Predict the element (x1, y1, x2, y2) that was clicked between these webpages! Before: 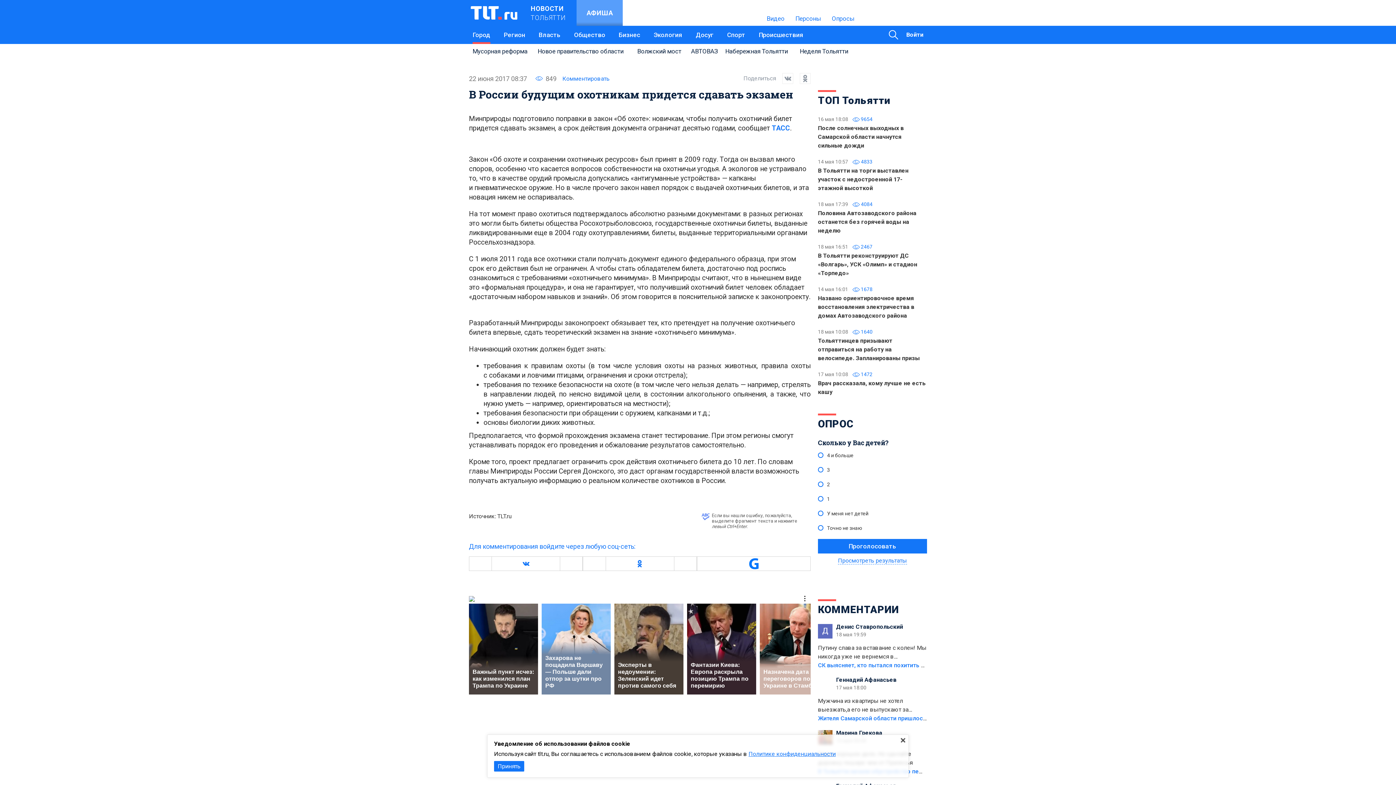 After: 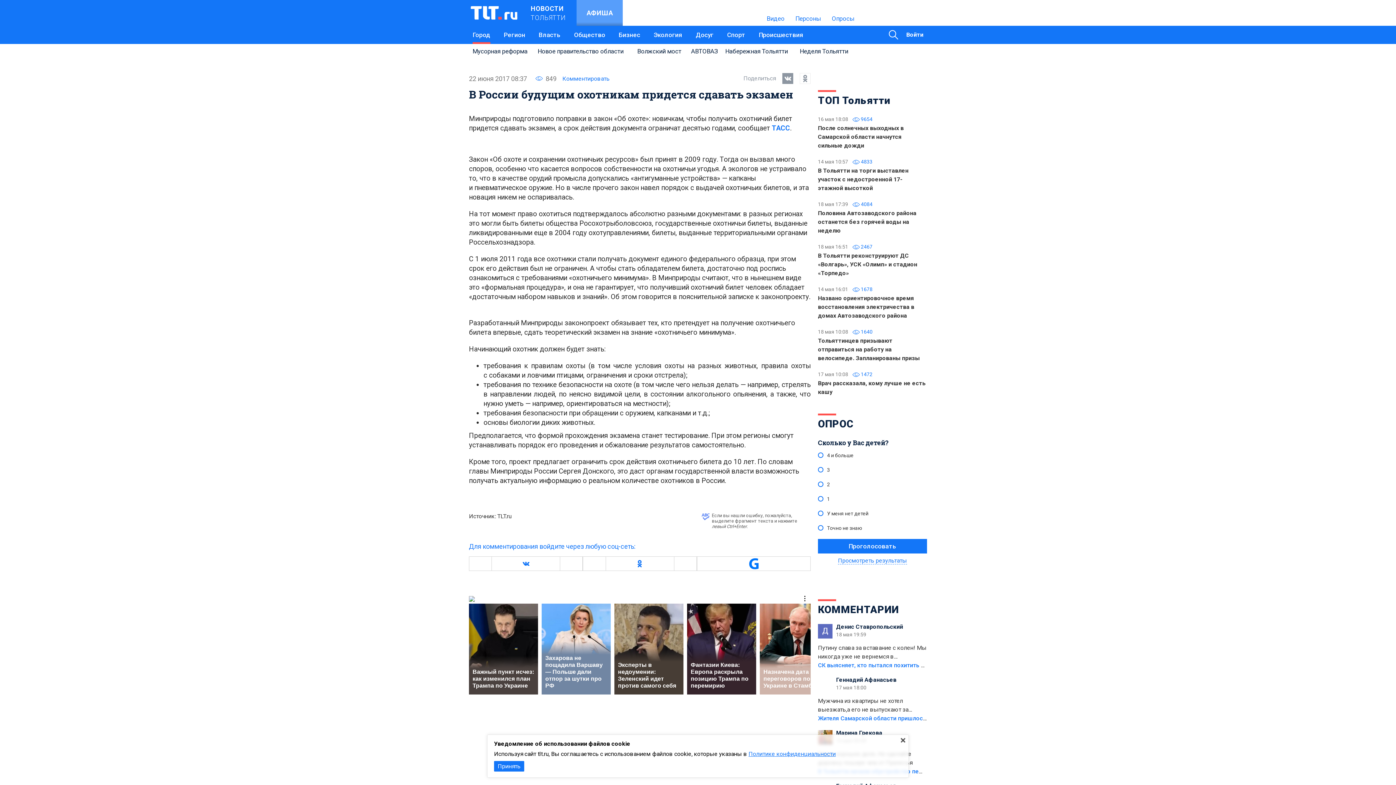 Action: bbox: (776, 73, 793, 84)